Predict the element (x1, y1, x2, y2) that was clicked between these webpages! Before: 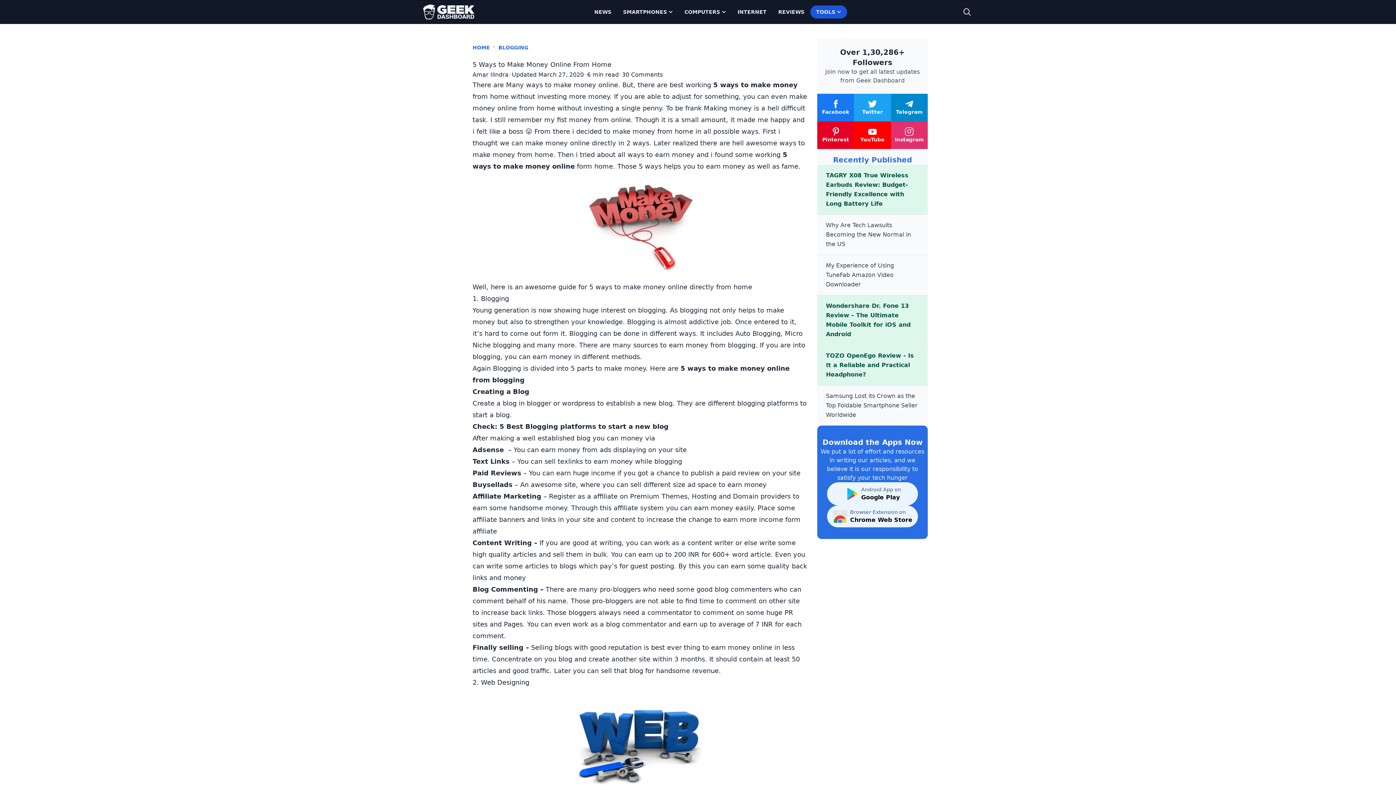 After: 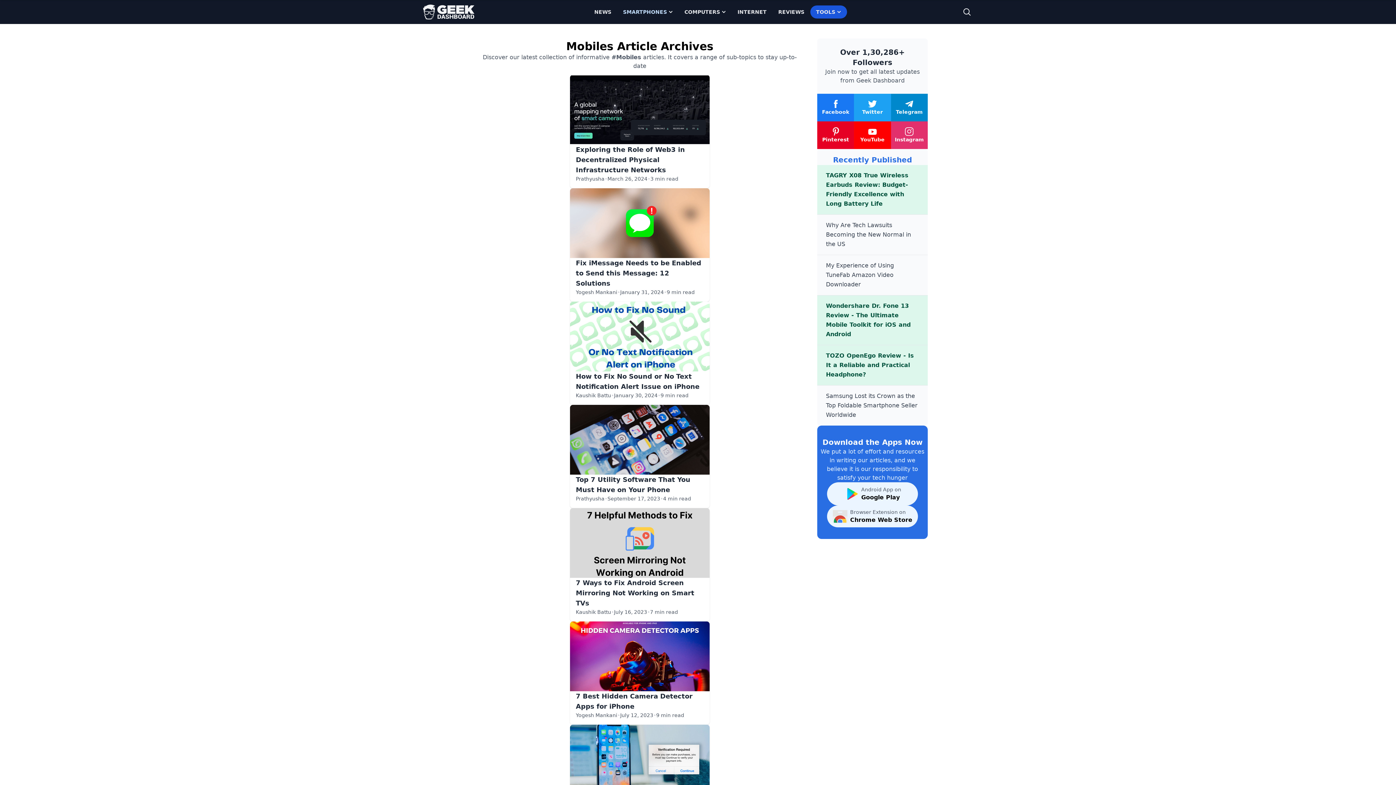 Action: bbox: (617, 5, 678, 18) label: Smartphones